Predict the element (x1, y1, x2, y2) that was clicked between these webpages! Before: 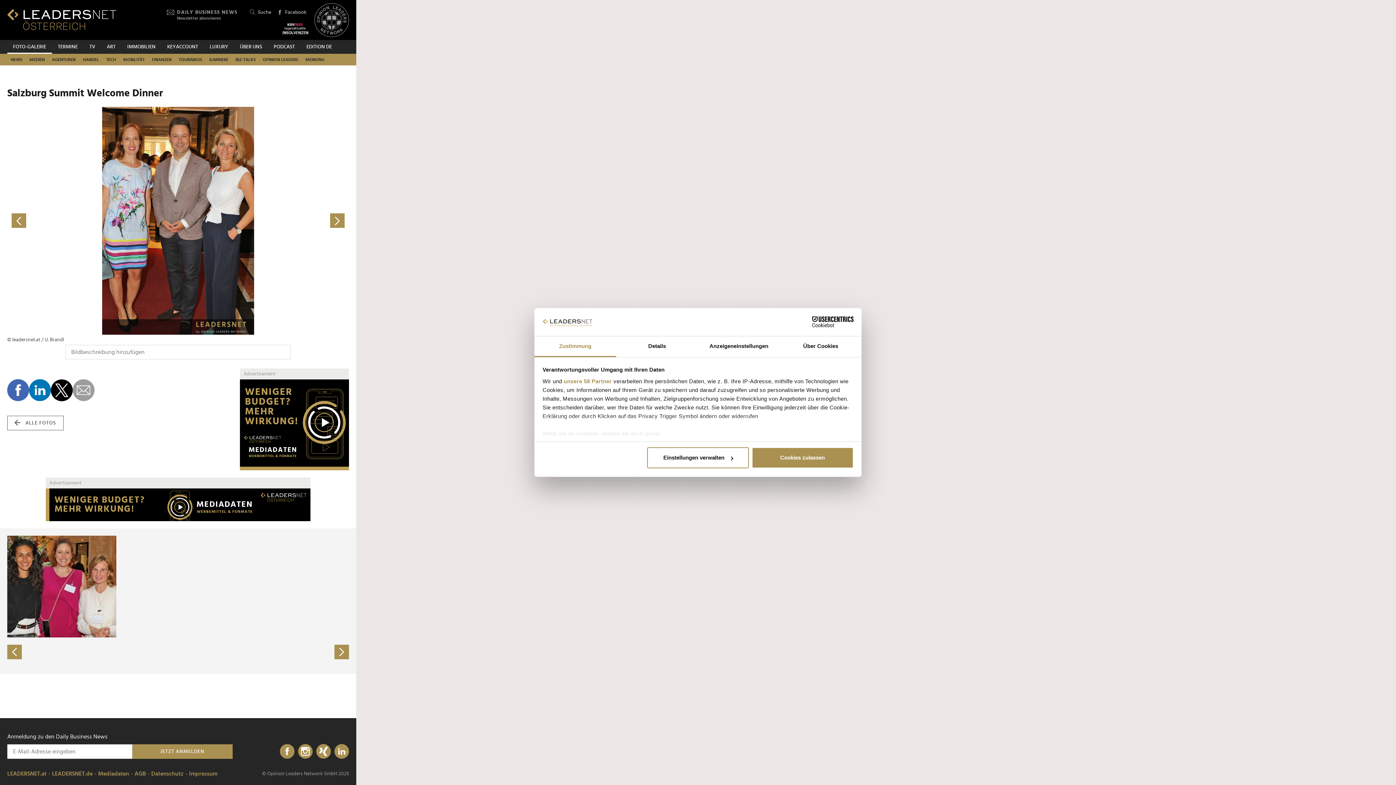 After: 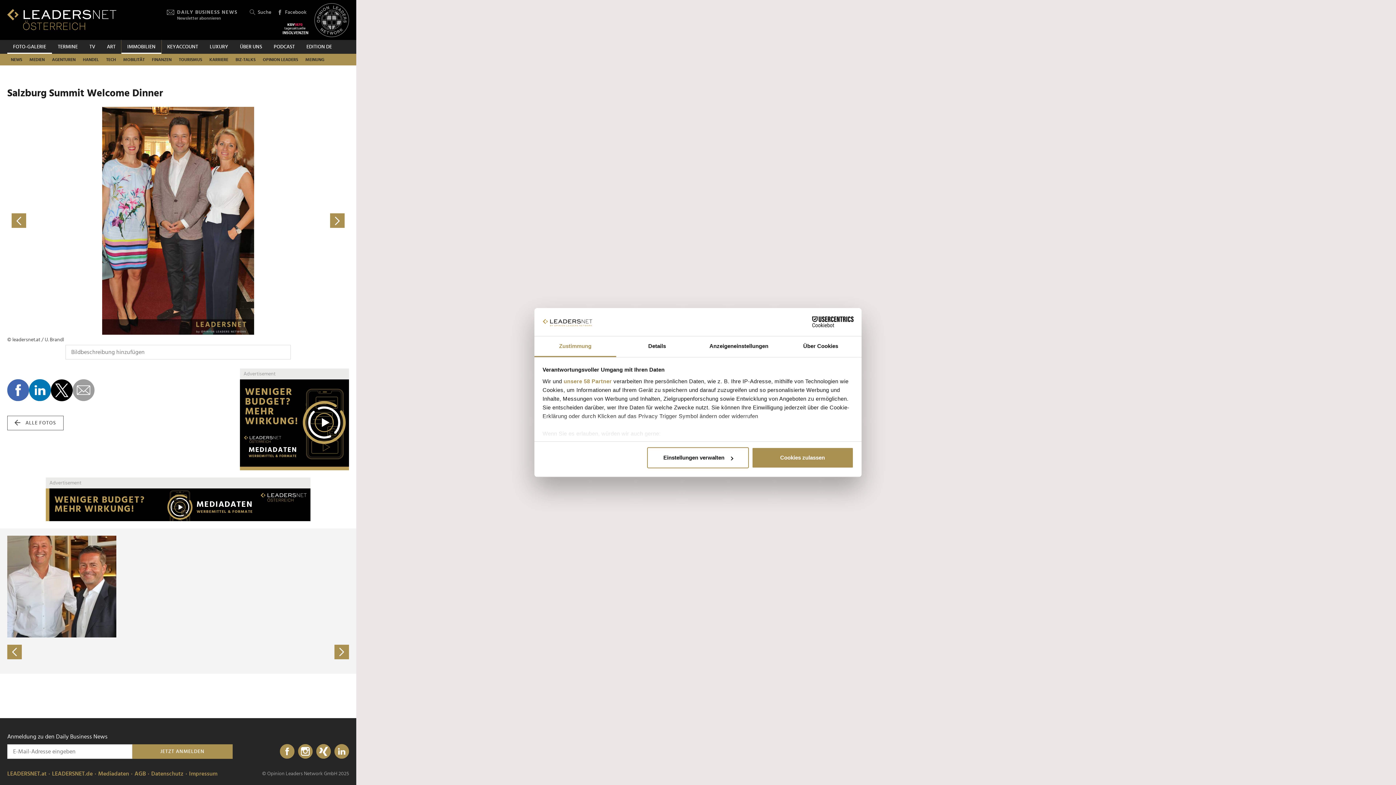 Action: bbox: (121, 40, 161, 53) label: IMMOBILIEN